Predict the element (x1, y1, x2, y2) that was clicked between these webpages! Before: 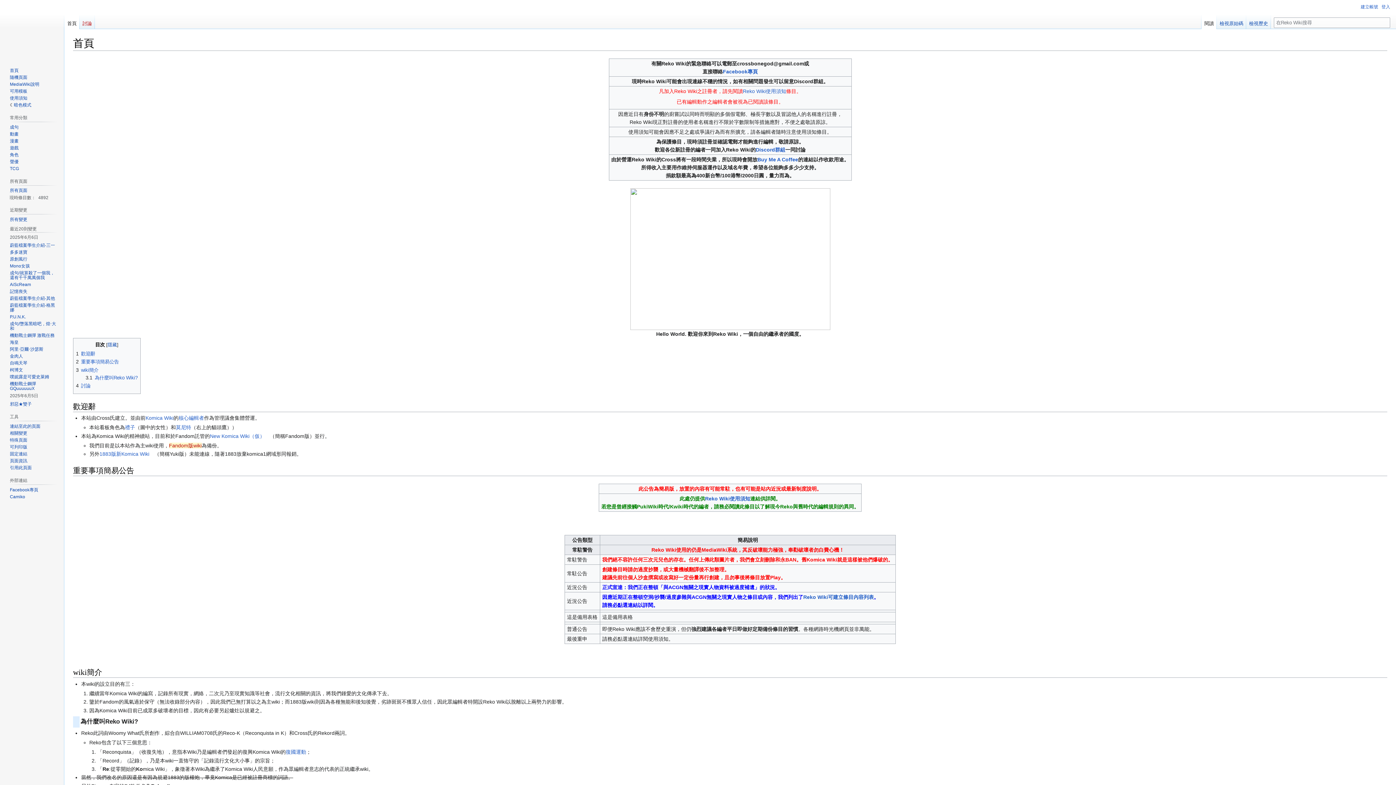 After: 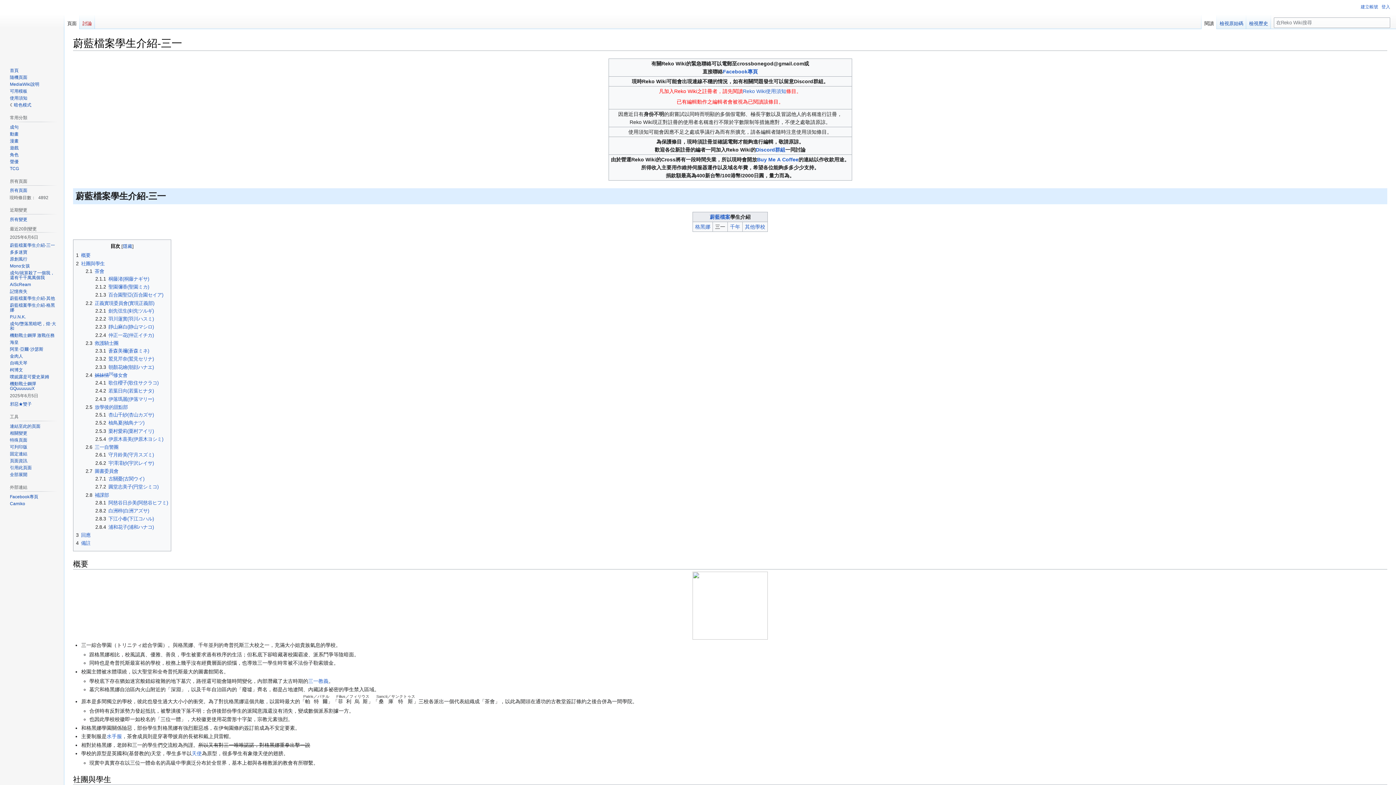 Action: bbox: (9, 242, 54, 248) label: 蔚藍檔案學生介紹-三一